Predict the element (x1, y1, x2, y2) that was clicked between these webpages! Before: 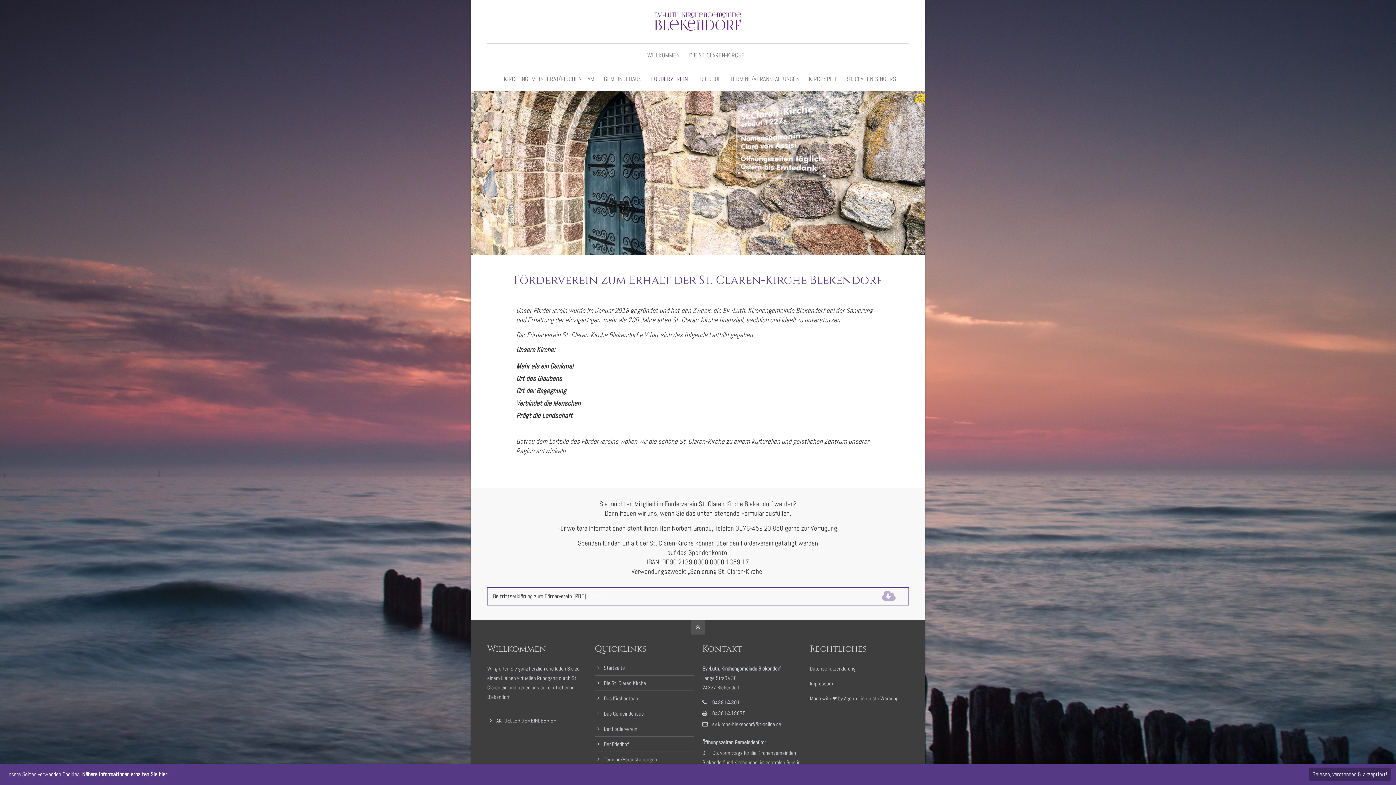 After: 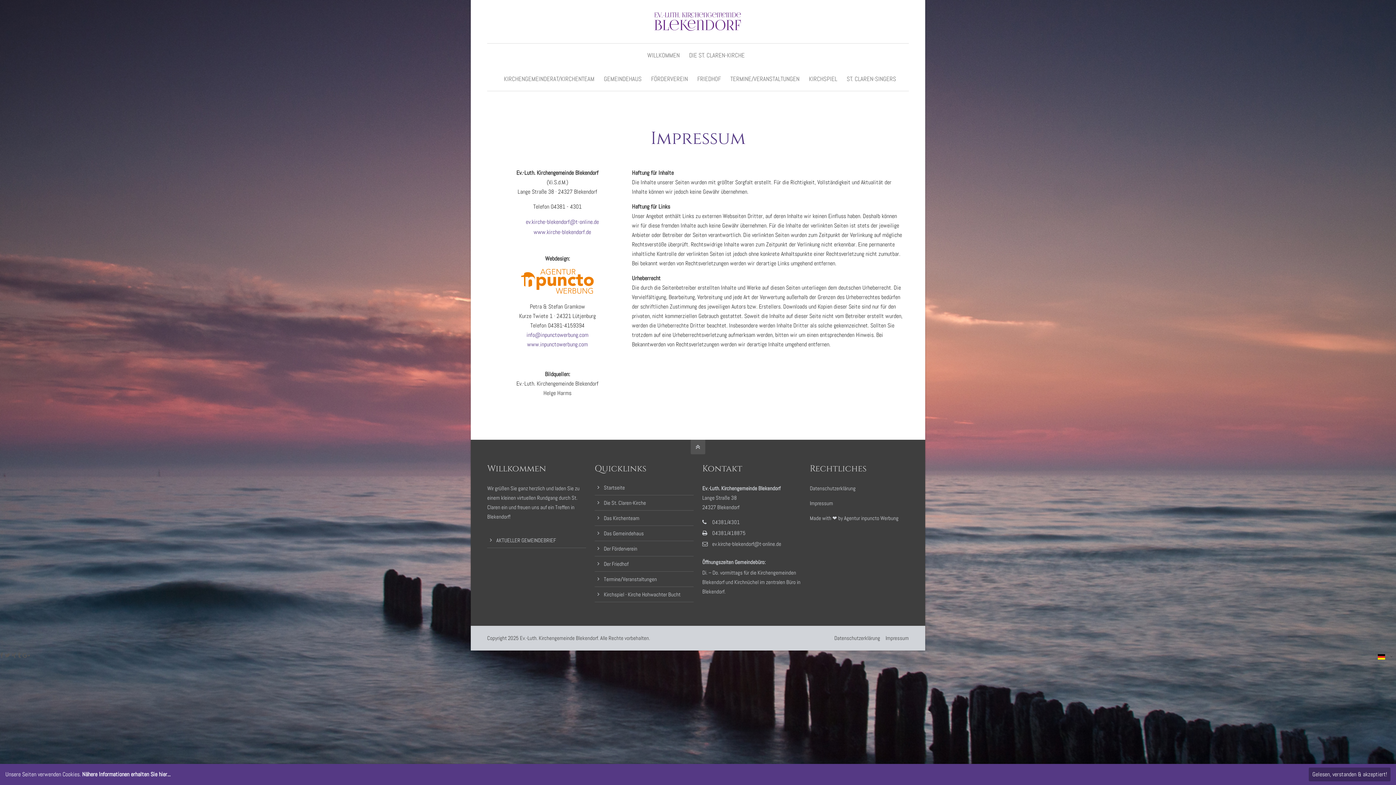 Action: label: Impressum bbox: (810, 680, 833, 687)